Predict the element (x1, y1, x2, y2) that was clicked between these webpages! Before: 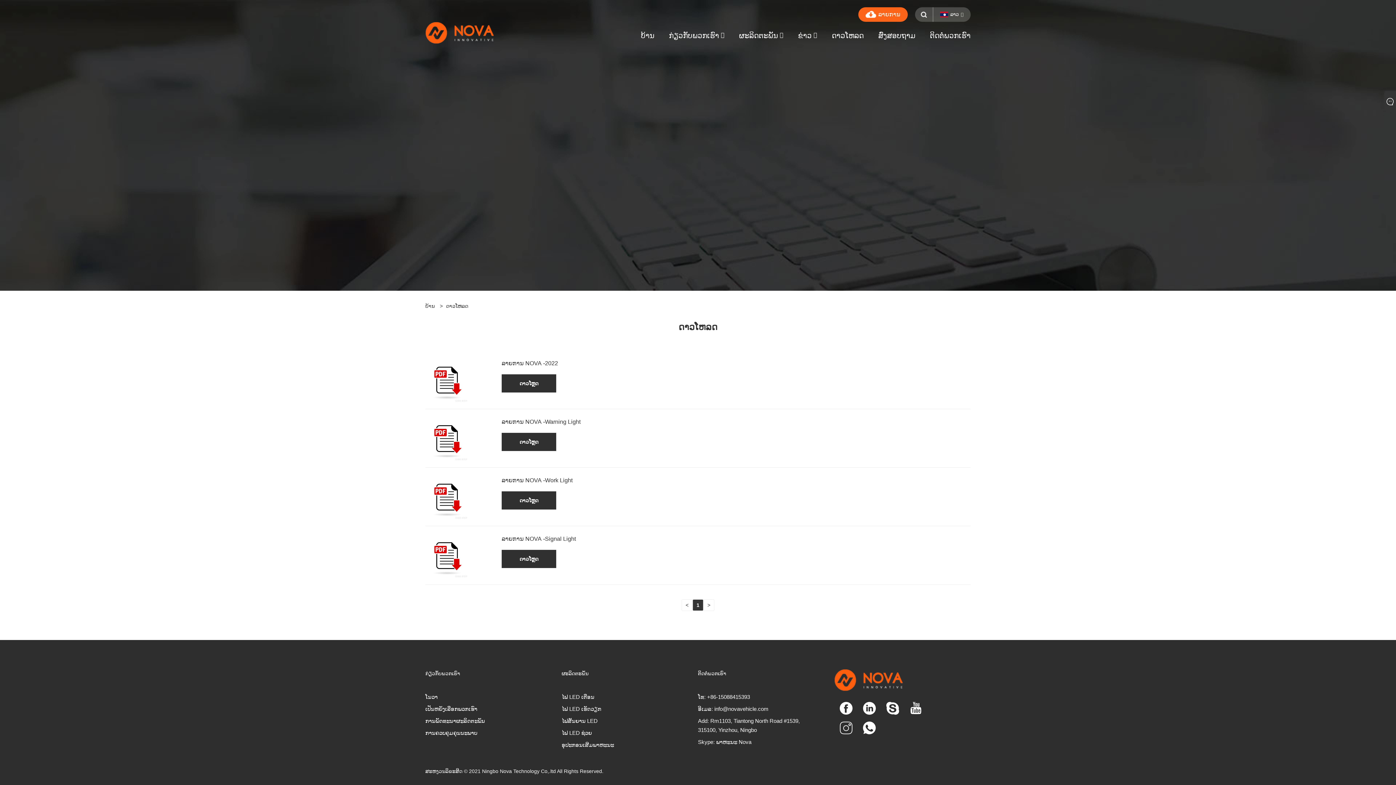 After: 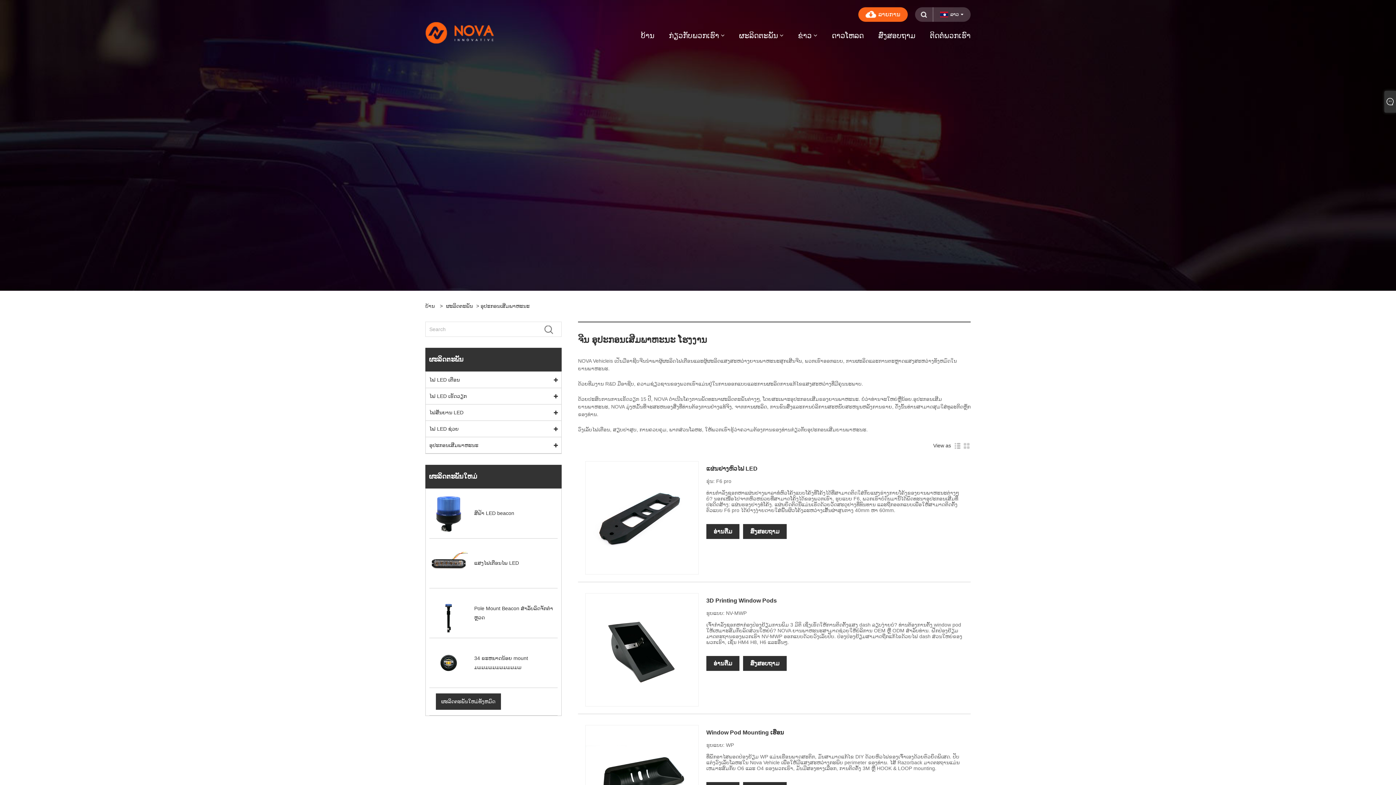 Action: label: ອຸປະກອນເສີມພາຫະນະ bbox: (561, 740, 676, 749)